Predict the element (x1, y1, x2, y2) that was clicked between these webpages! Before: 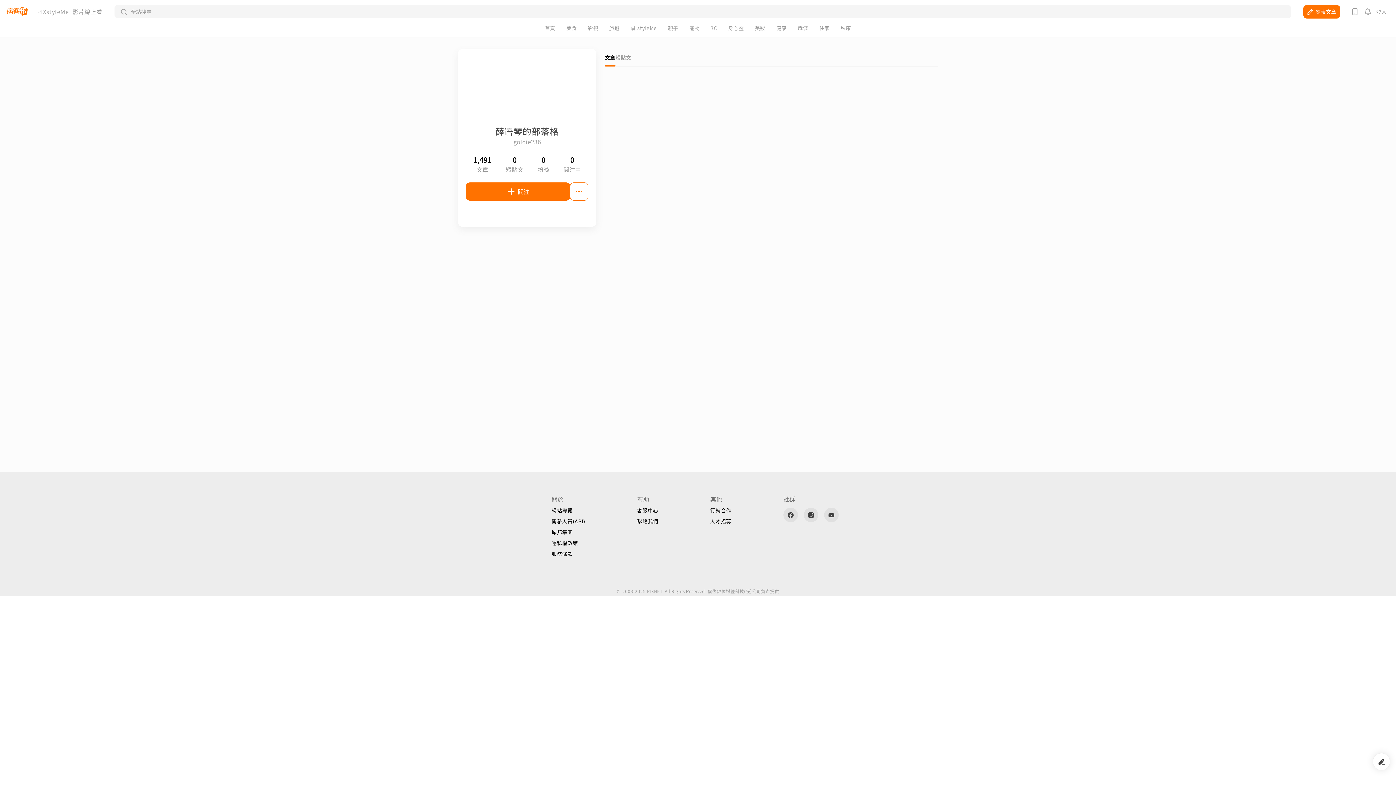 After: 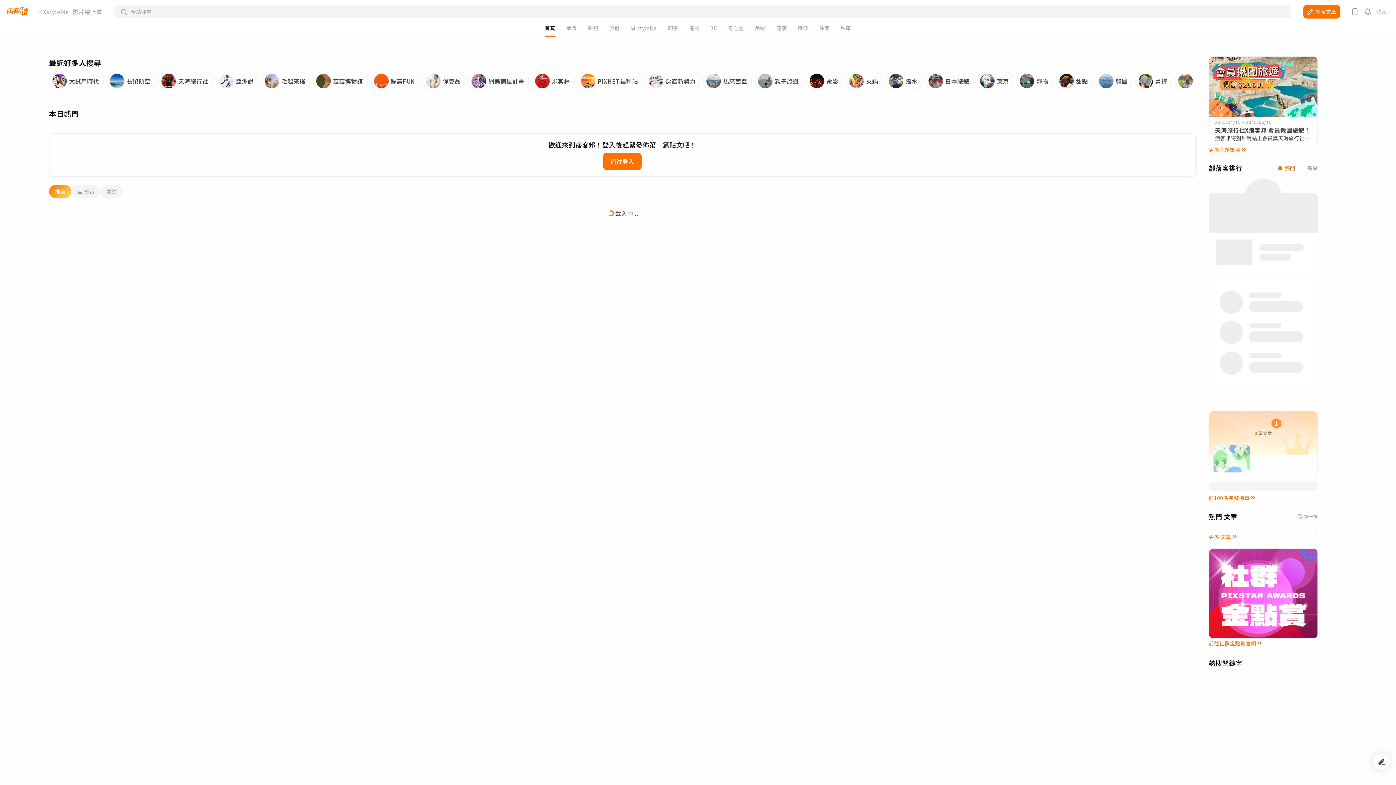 Action: bbox: (545, 25, 555, 30) label: 首頁